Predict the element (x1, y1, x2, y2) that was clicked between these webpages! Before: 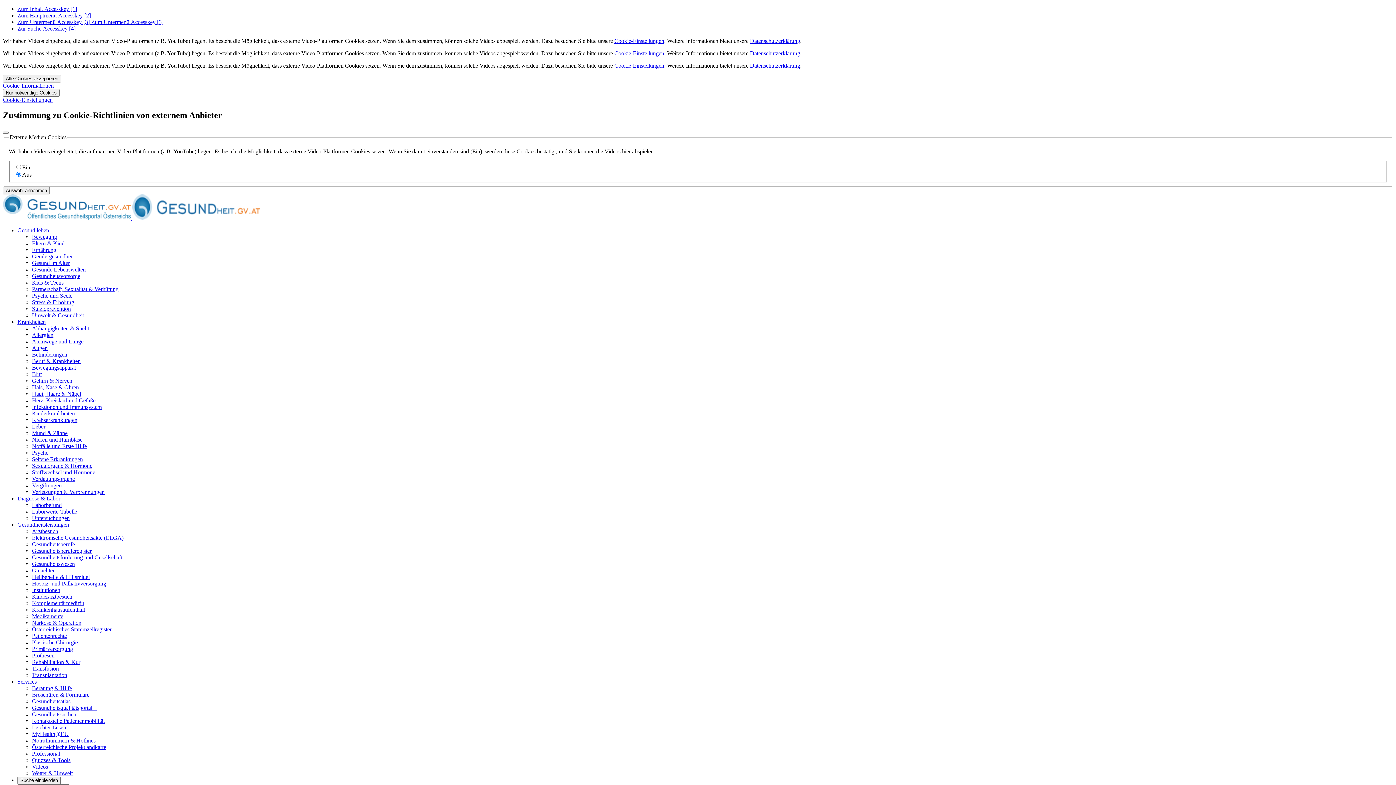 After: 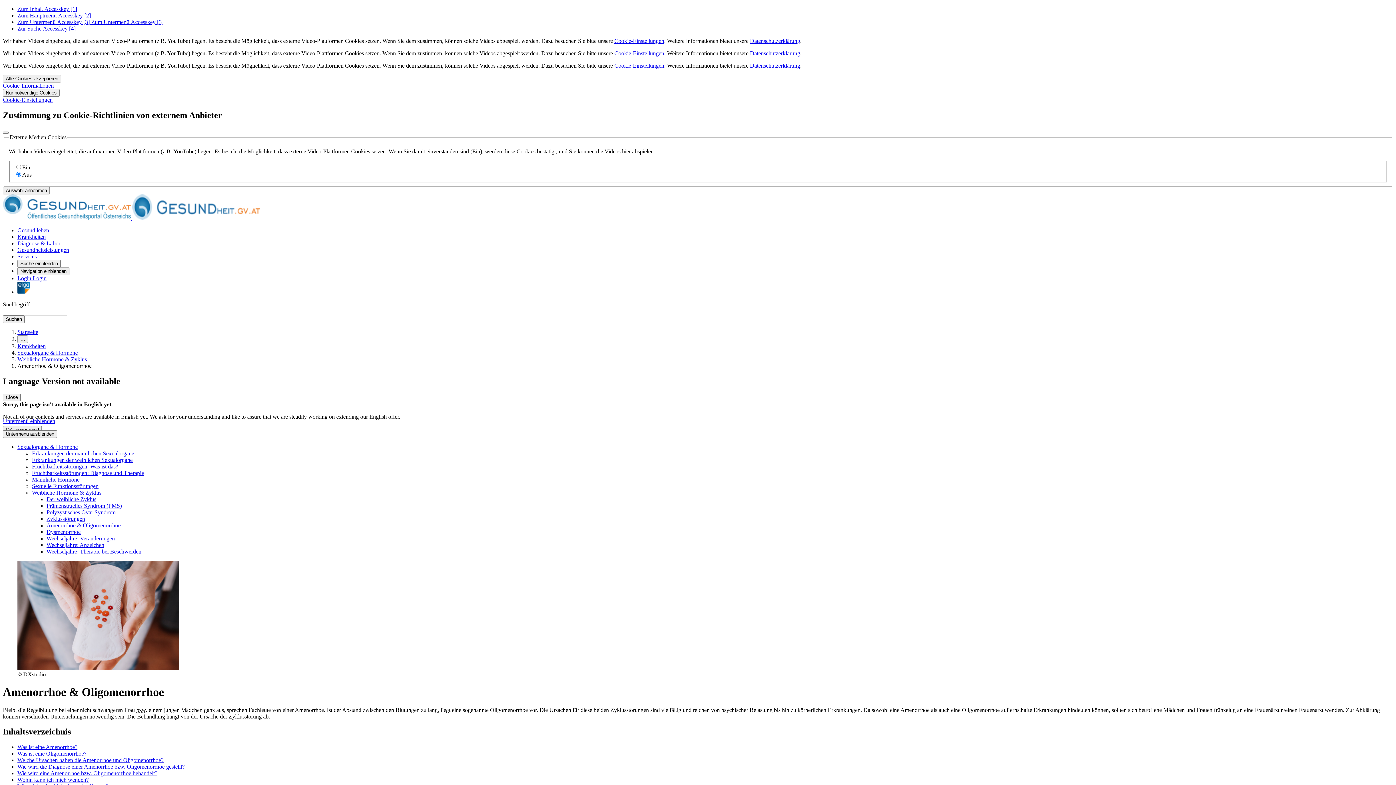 Action: bbox: (17, 318, 45, 325) label: Krankheiten